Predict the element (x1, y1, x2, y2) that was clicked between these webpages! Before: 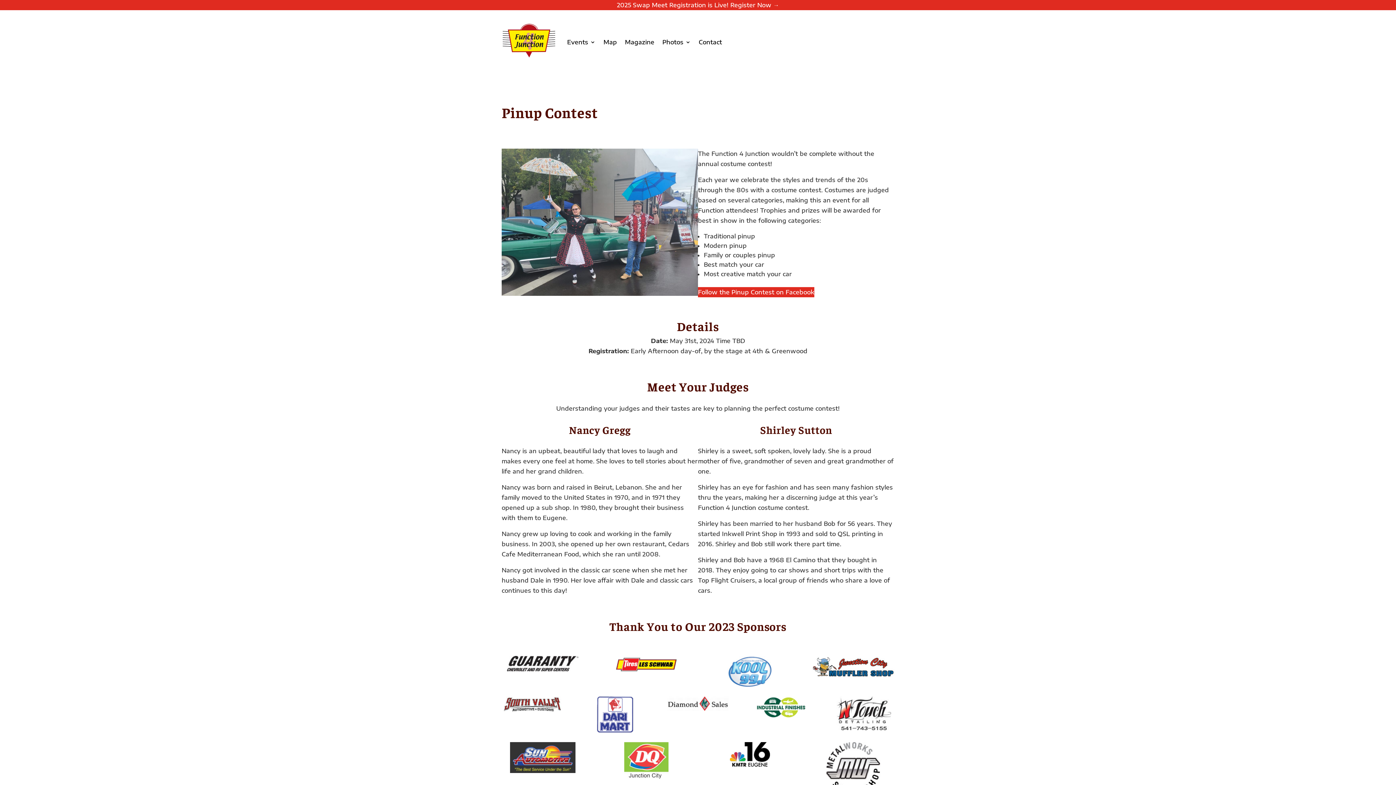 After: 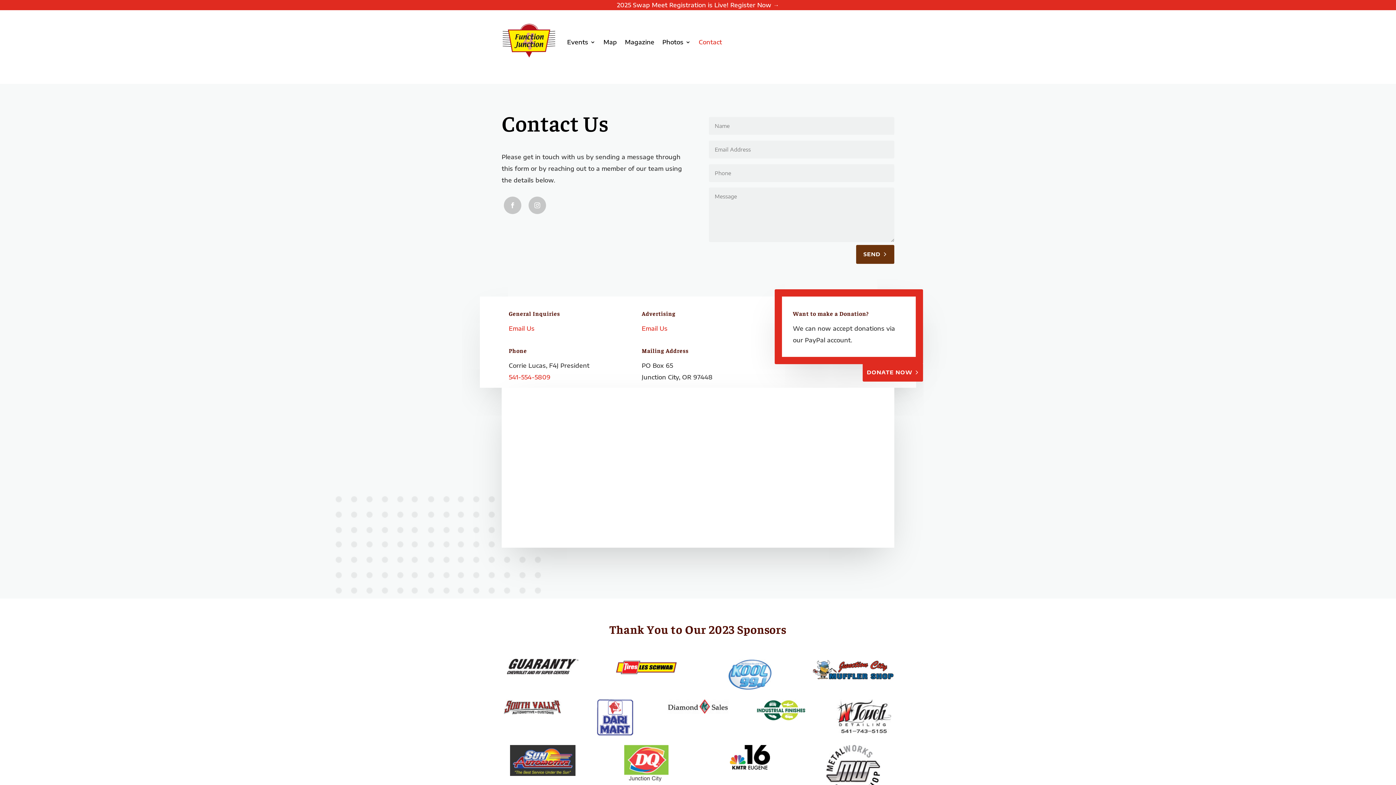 Action: bbox: (698, 14, 722, 69) label: Contact